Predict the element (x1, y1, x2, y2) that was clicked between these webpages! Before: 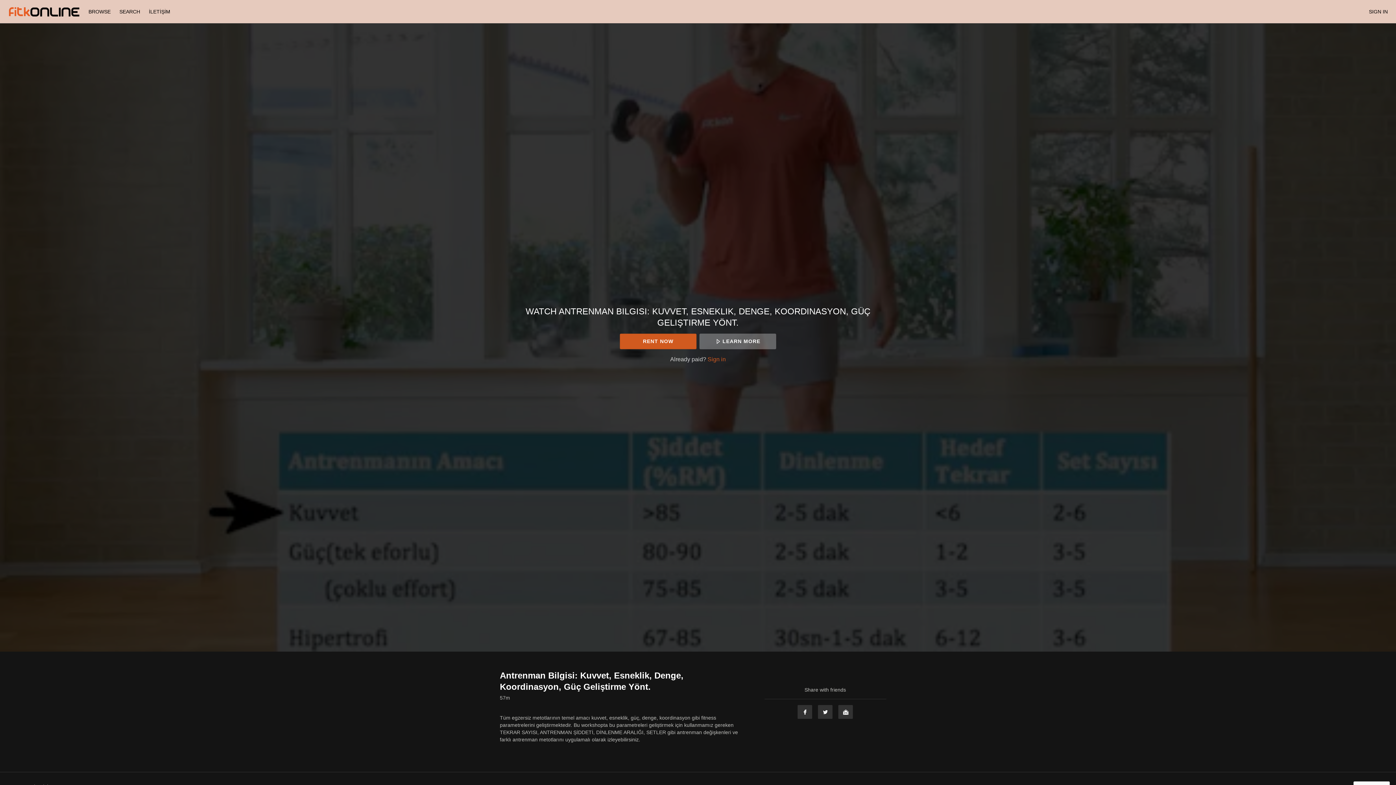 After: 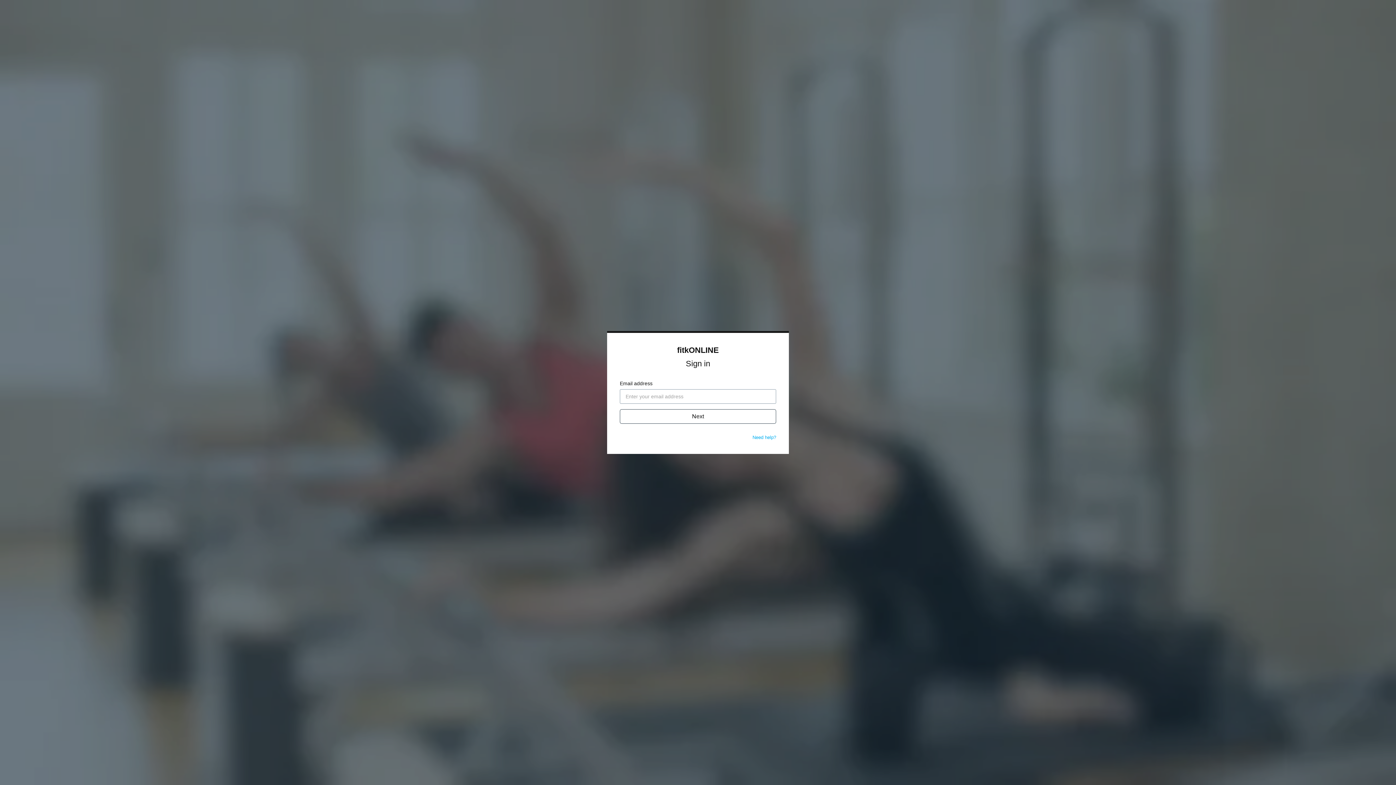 Action: bbox: (1369, 8, 1388, 14) label: SIGN IN